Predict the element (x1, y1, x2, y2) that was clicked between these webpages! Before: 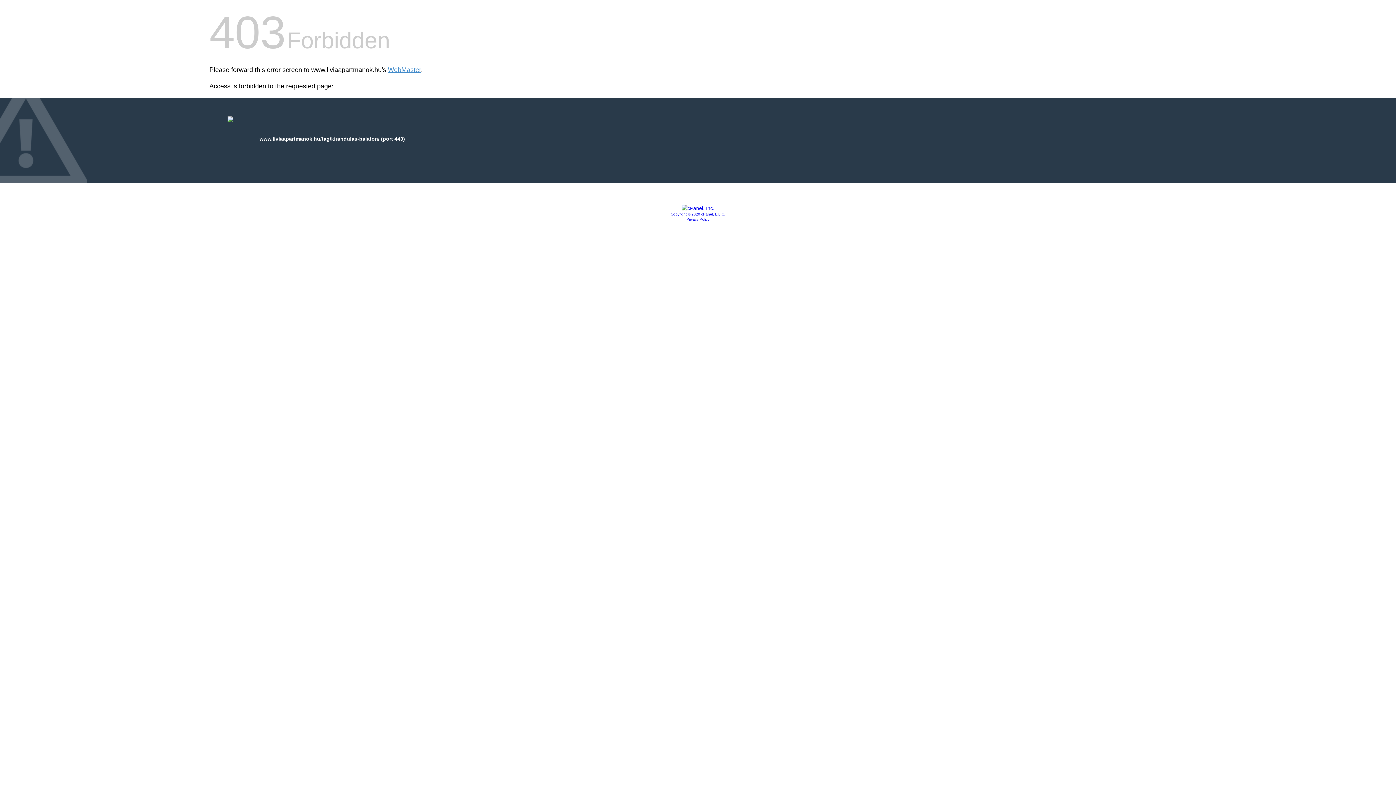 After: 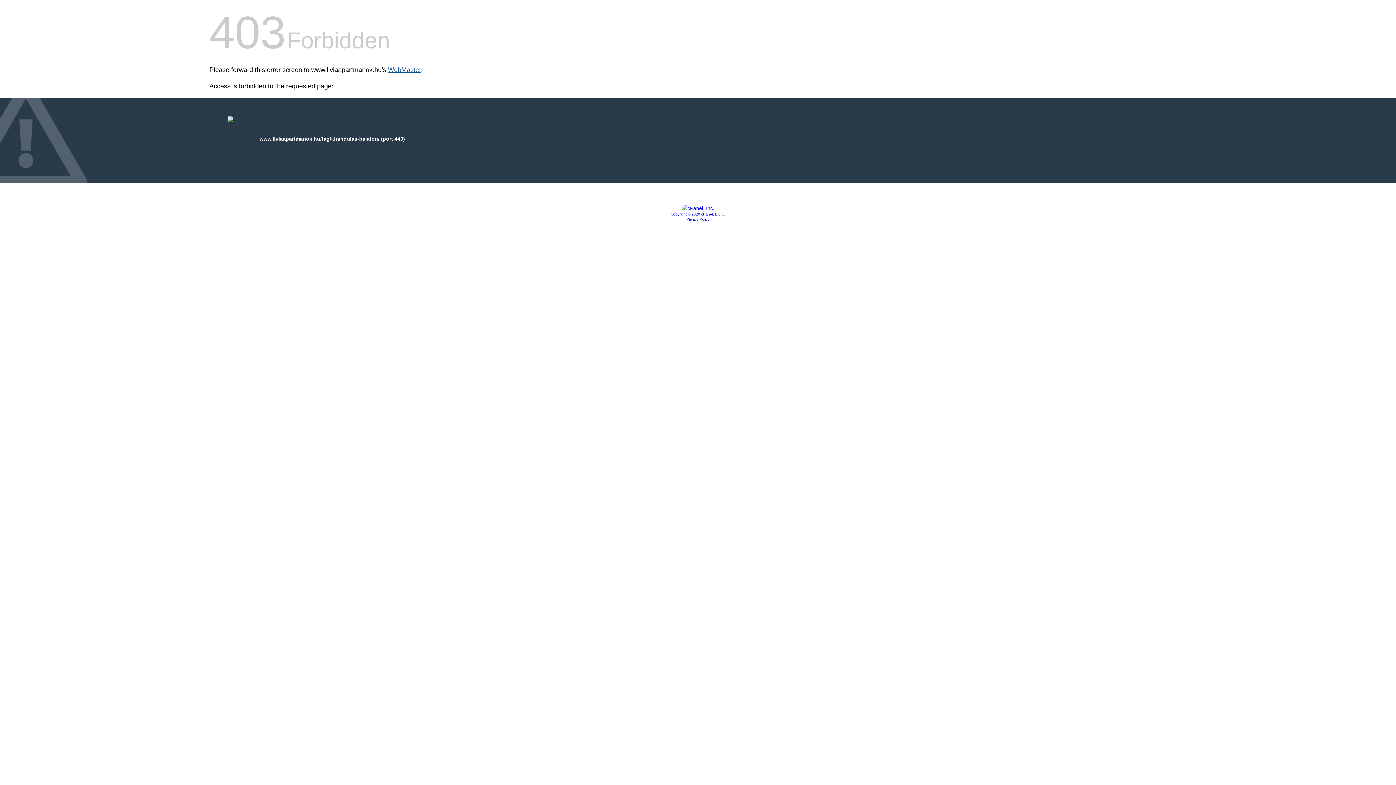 Action: label: WebMaster bbox: (388, 66, 421, 73)